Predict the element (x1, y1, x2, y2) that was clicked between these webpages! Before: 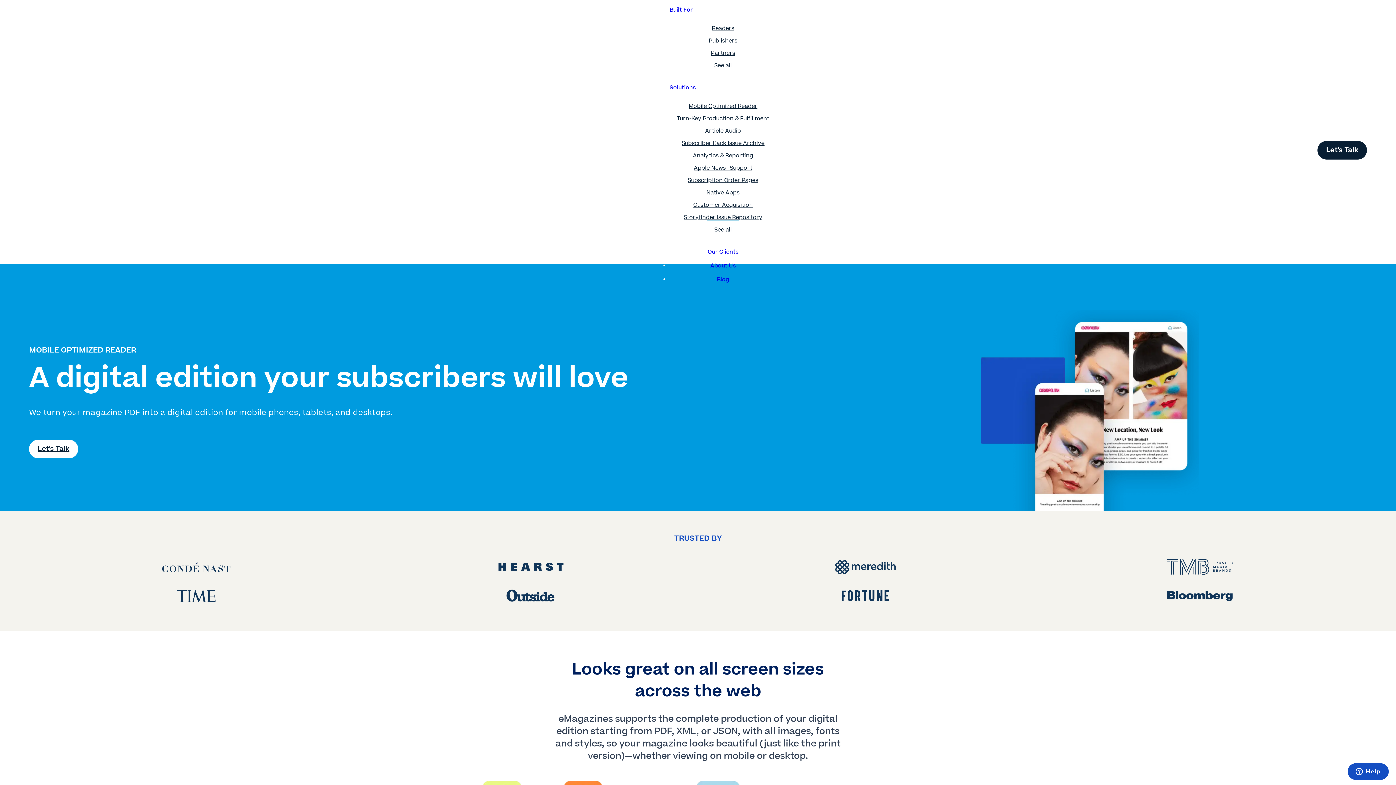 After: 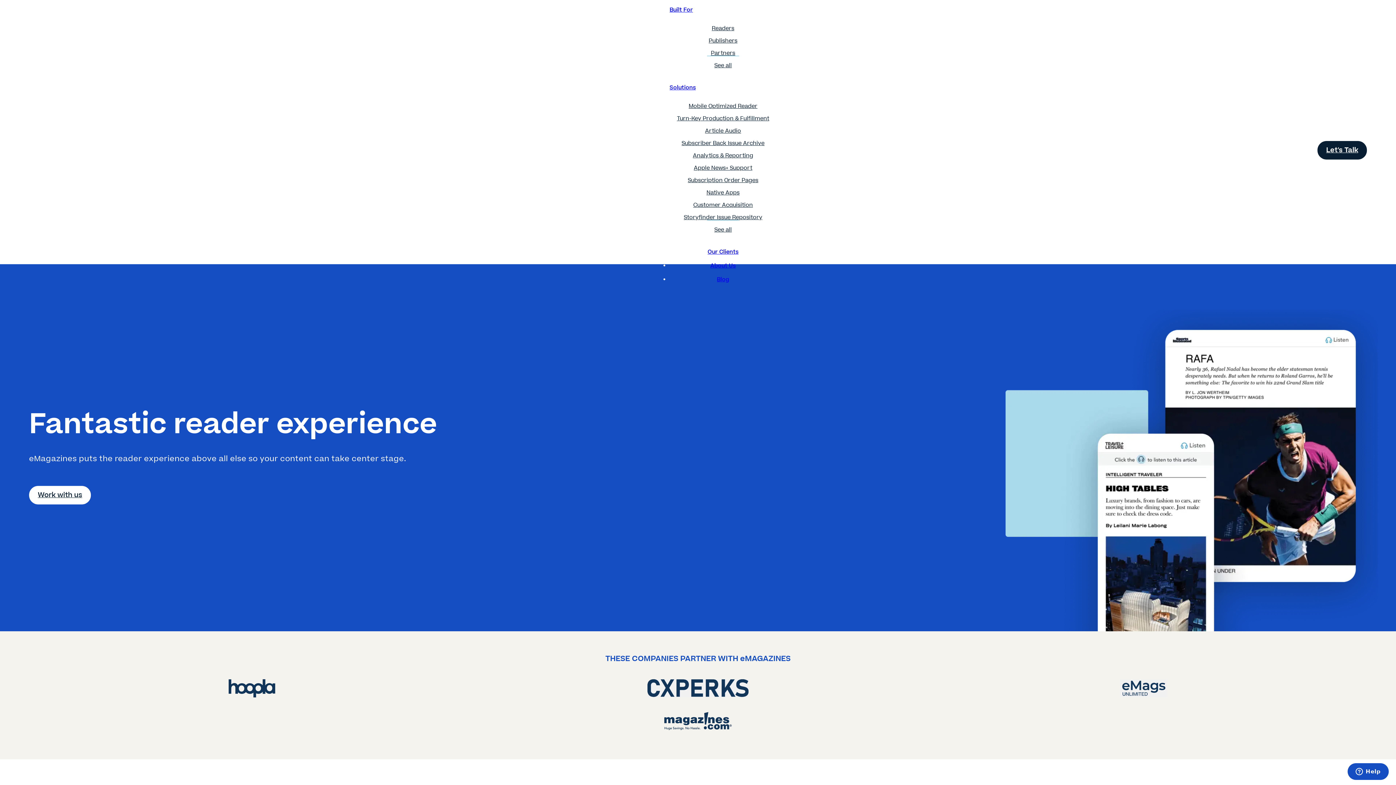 Action: label: Readers bbox: (712, 24, 734, 32)